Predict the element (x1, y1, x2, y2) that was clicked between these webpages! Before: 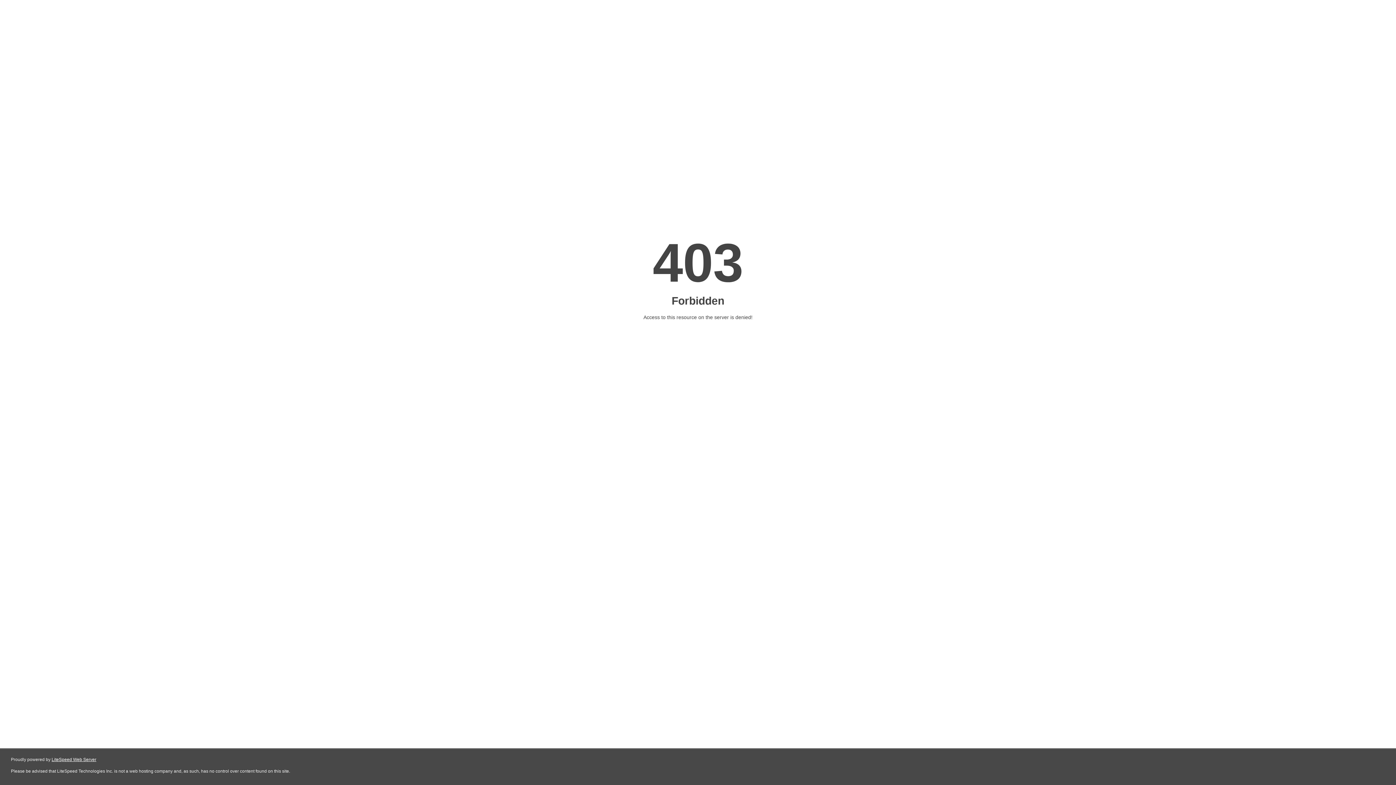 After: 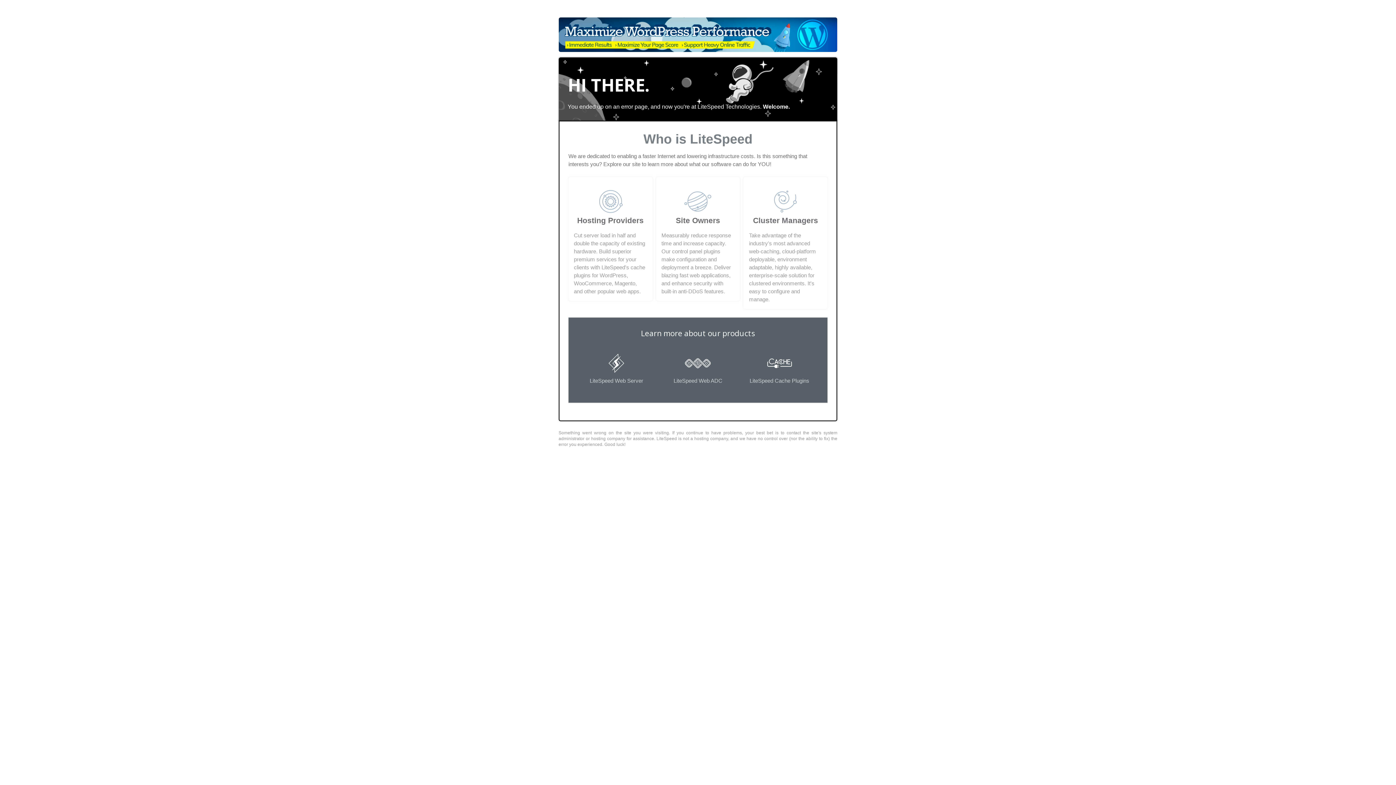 Action: label: LiteSpeed Web Server bbox: (51, 757, 96, 762)